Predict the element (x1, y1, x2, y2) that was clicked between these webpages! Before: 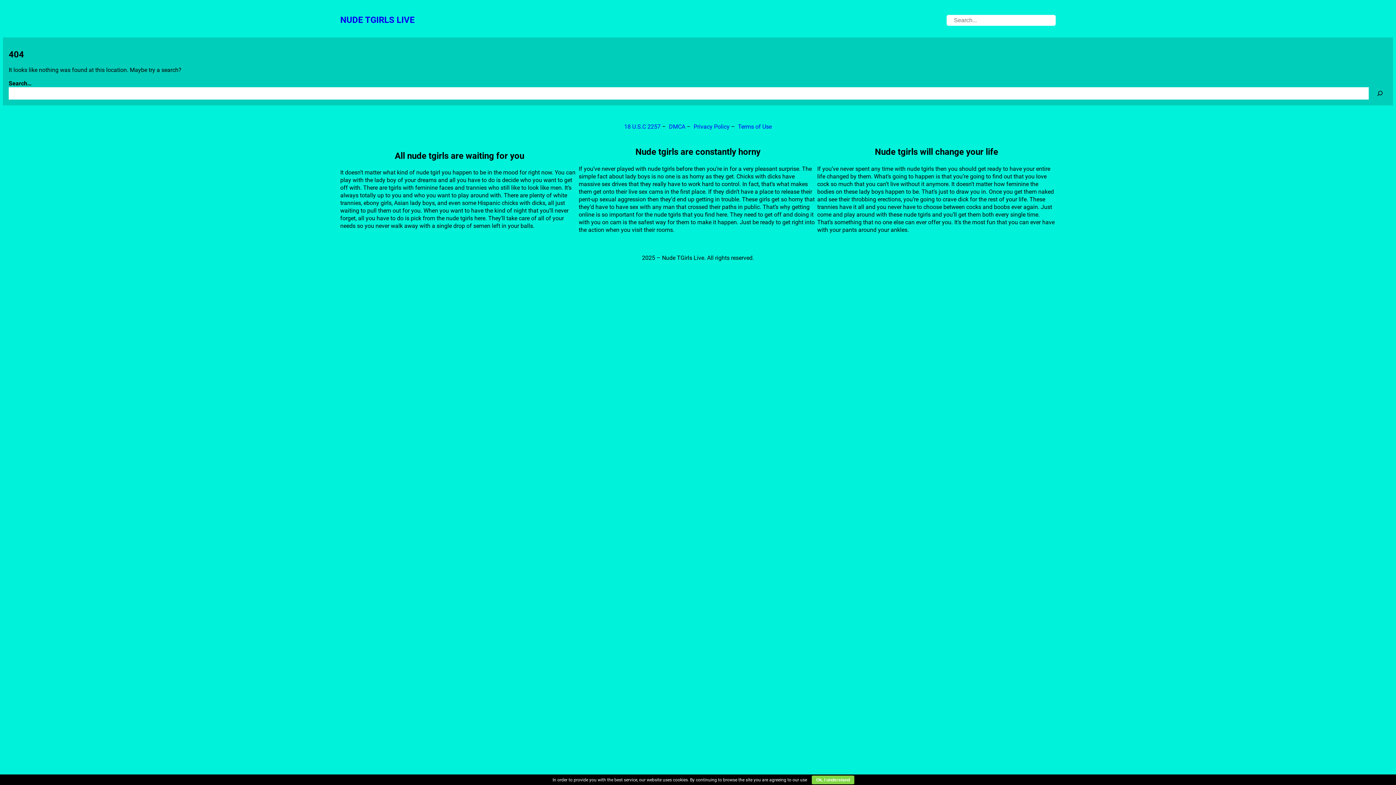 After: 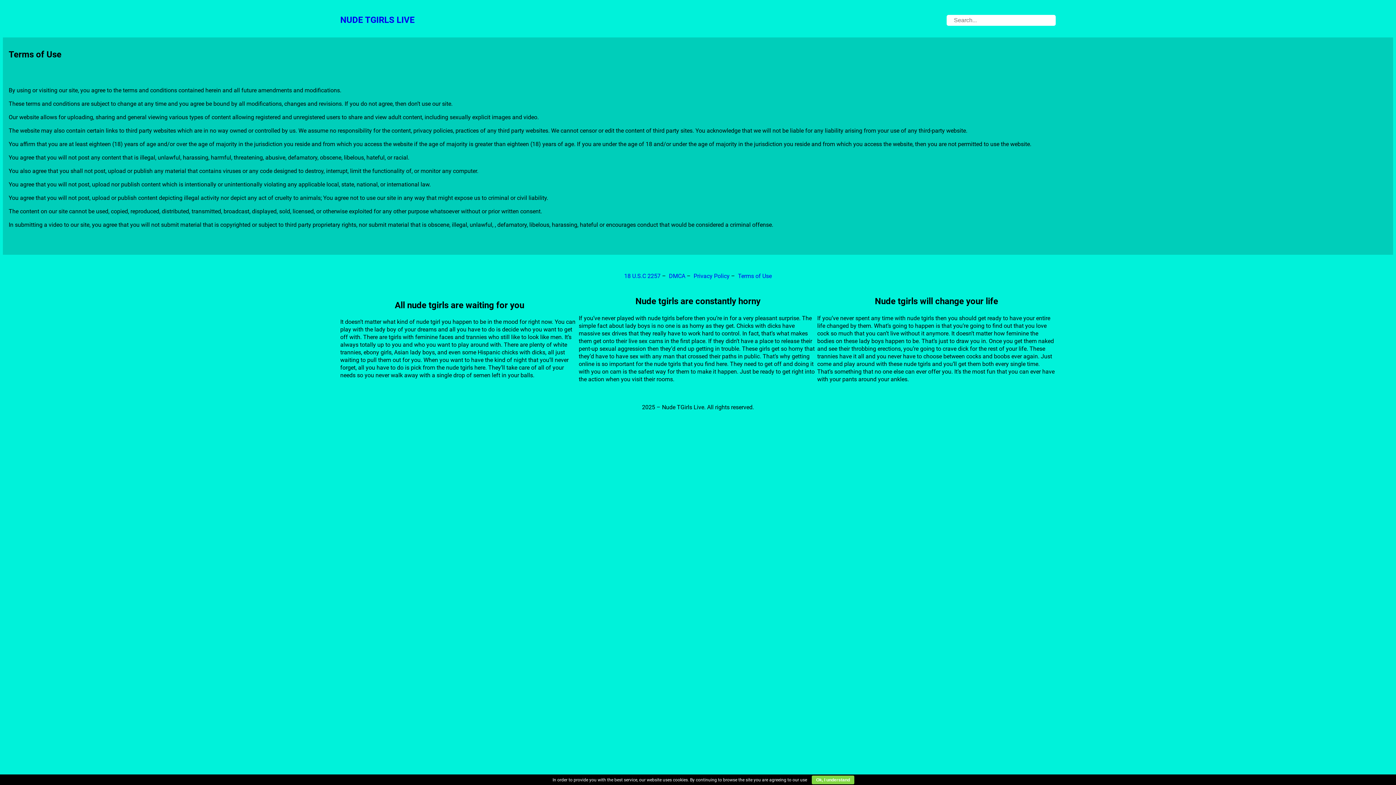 Action: bbox: (738, 123, 772, 130) label: Terms of Use